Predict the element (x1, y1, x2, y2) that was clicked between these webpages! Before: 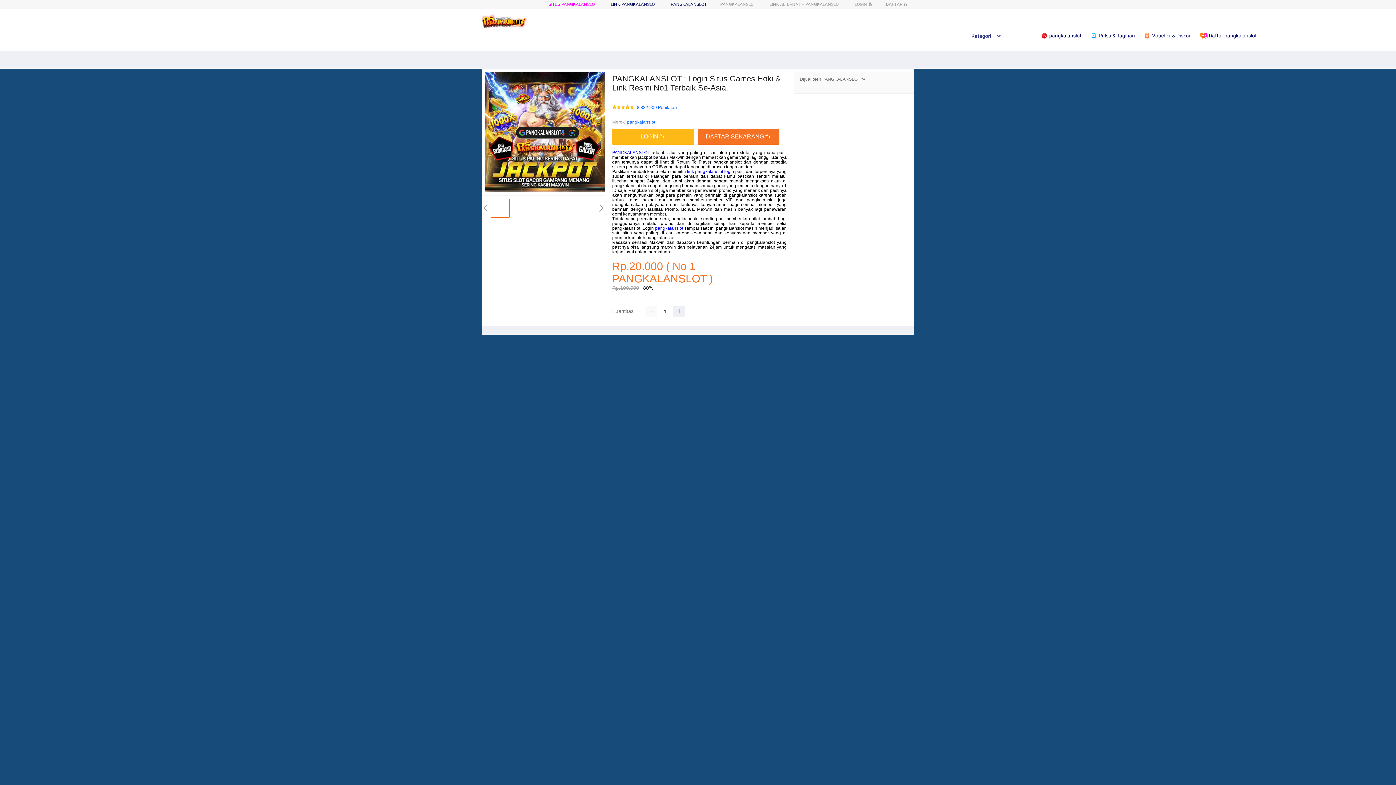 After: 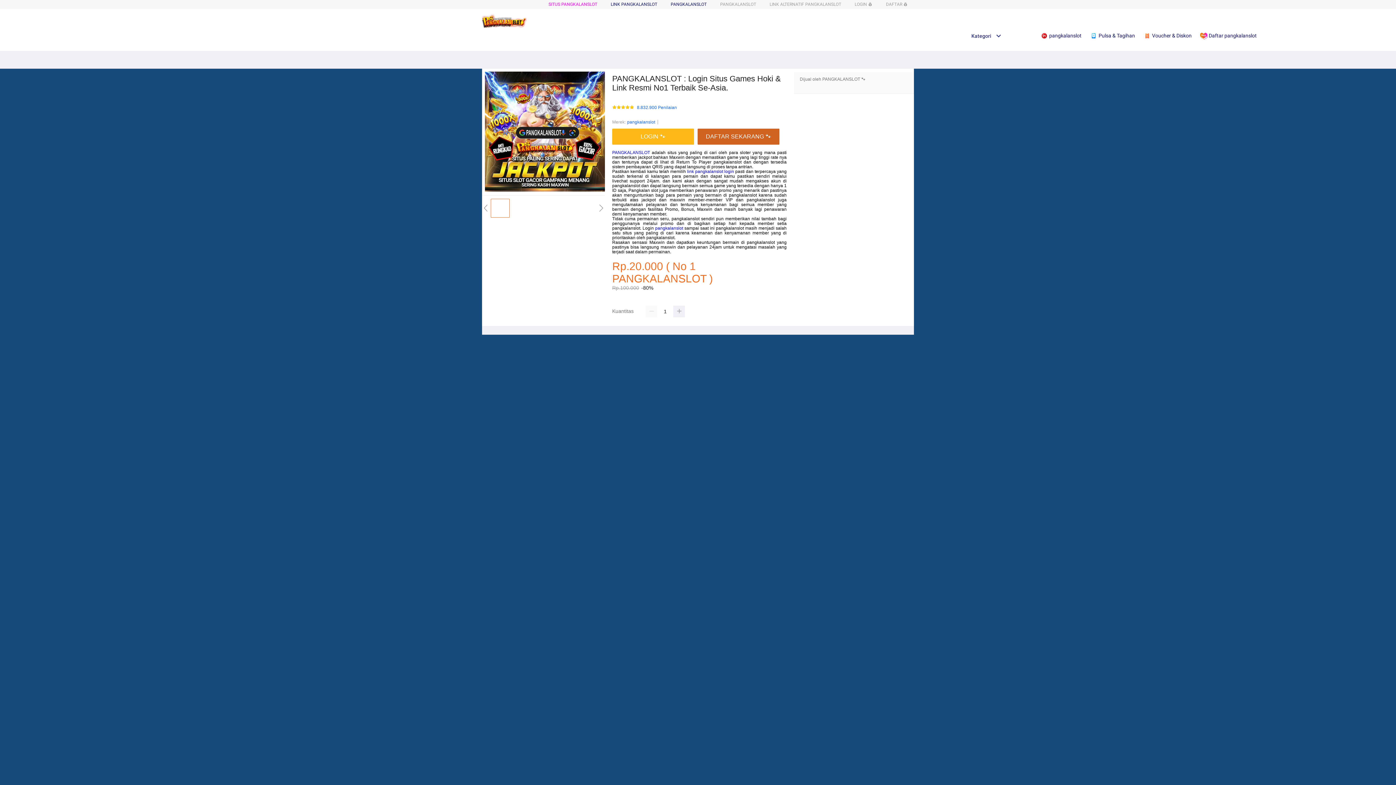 Action: label: DAFTAR SEKARANG 🐾 bbox: (697, 128, 779, 144)